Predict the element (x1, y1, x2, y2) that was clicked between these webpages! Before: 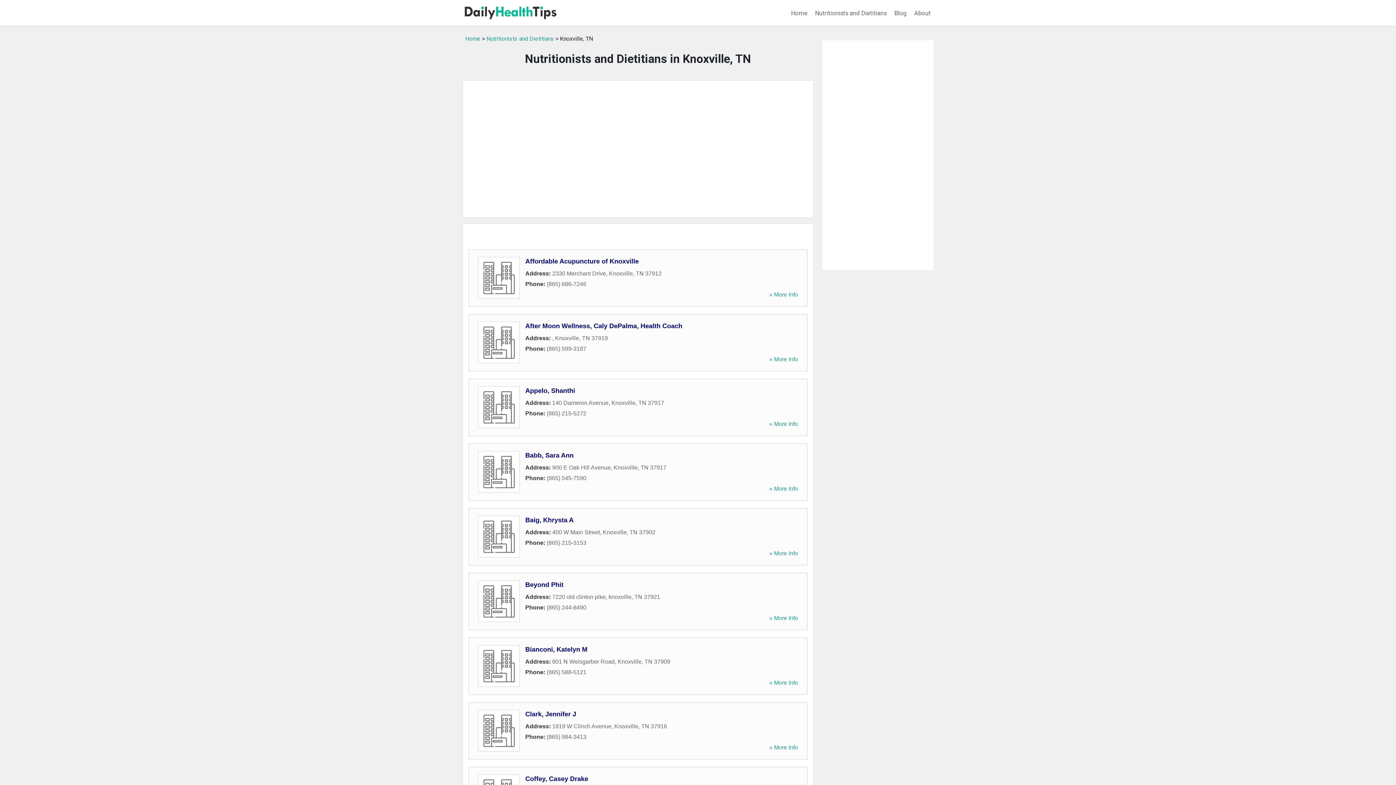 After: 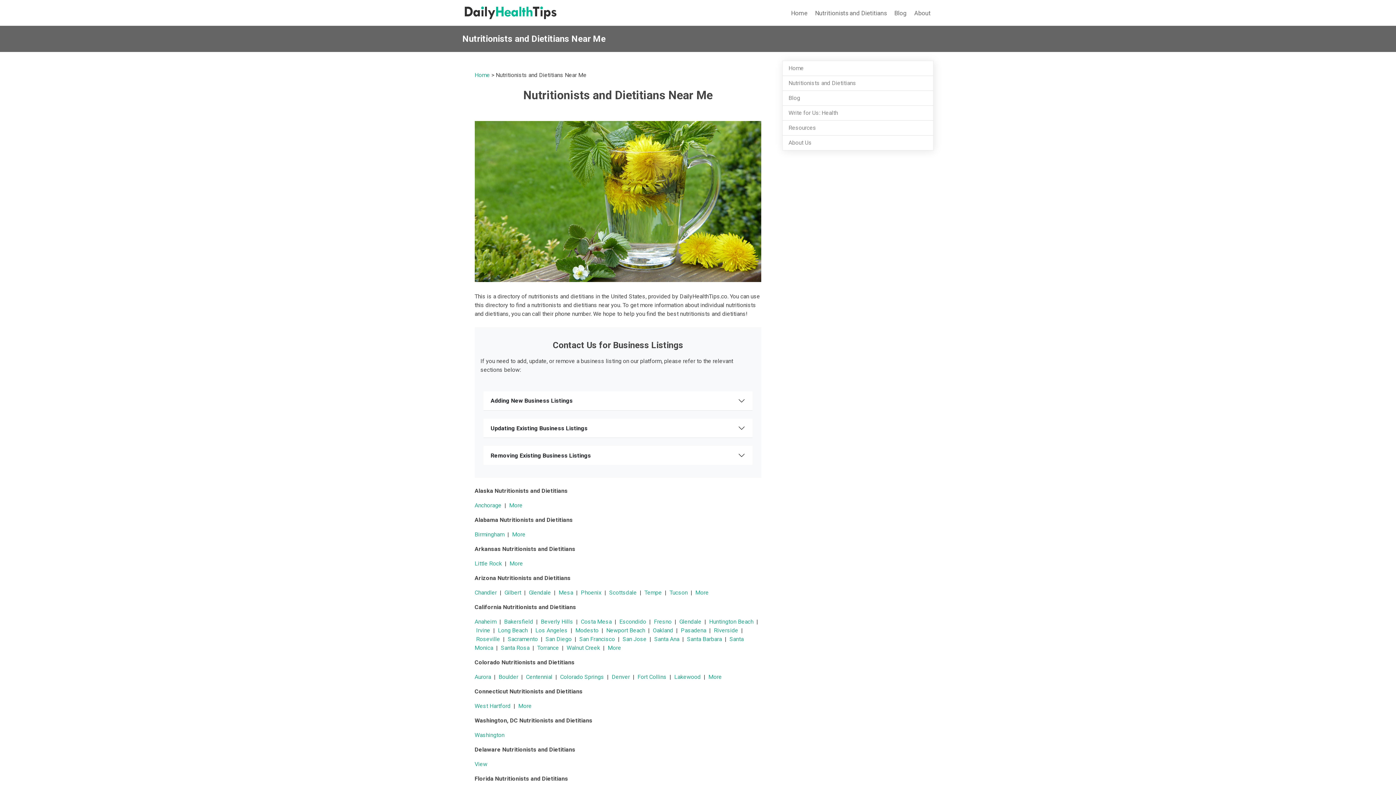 Action: bbox: (812, 5, 889, 20) label: Nutritionists and Dietitians